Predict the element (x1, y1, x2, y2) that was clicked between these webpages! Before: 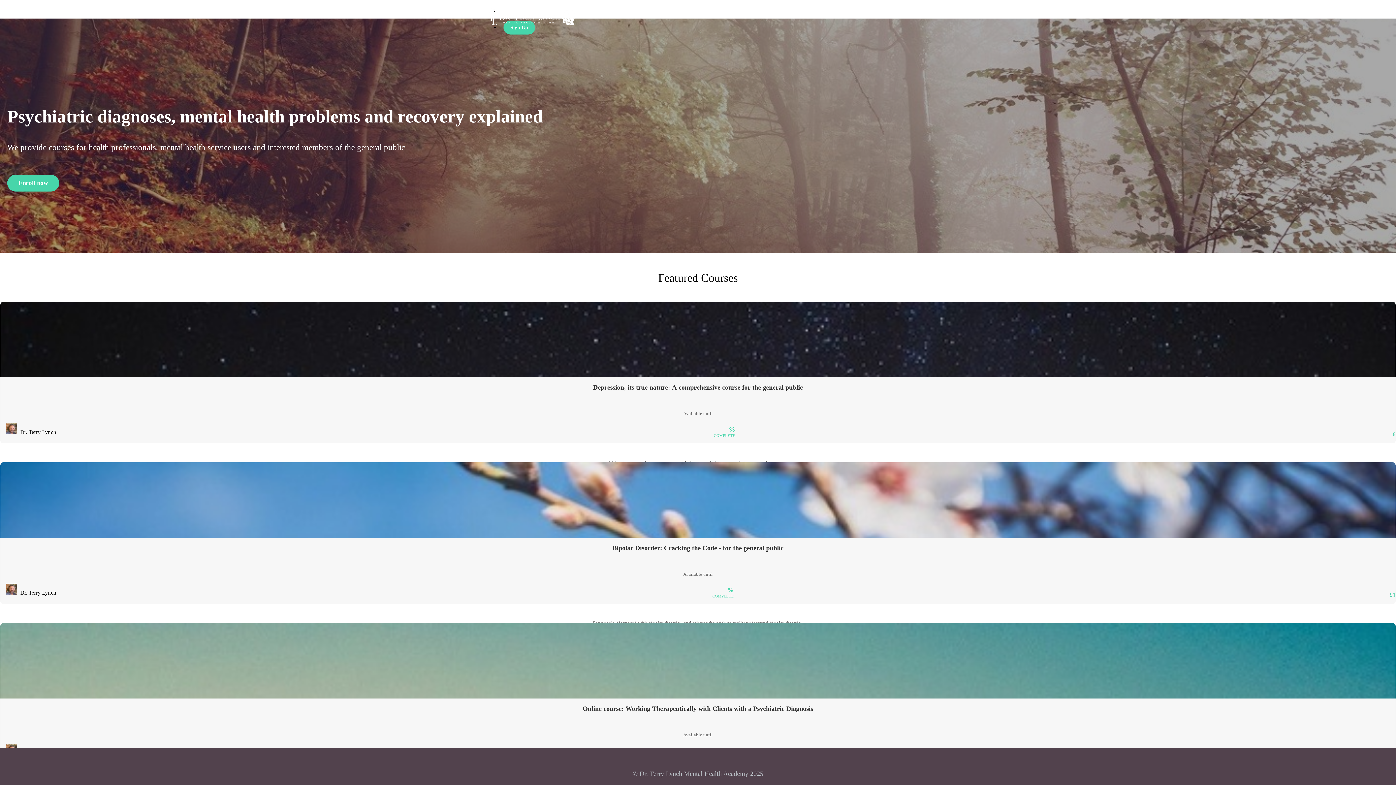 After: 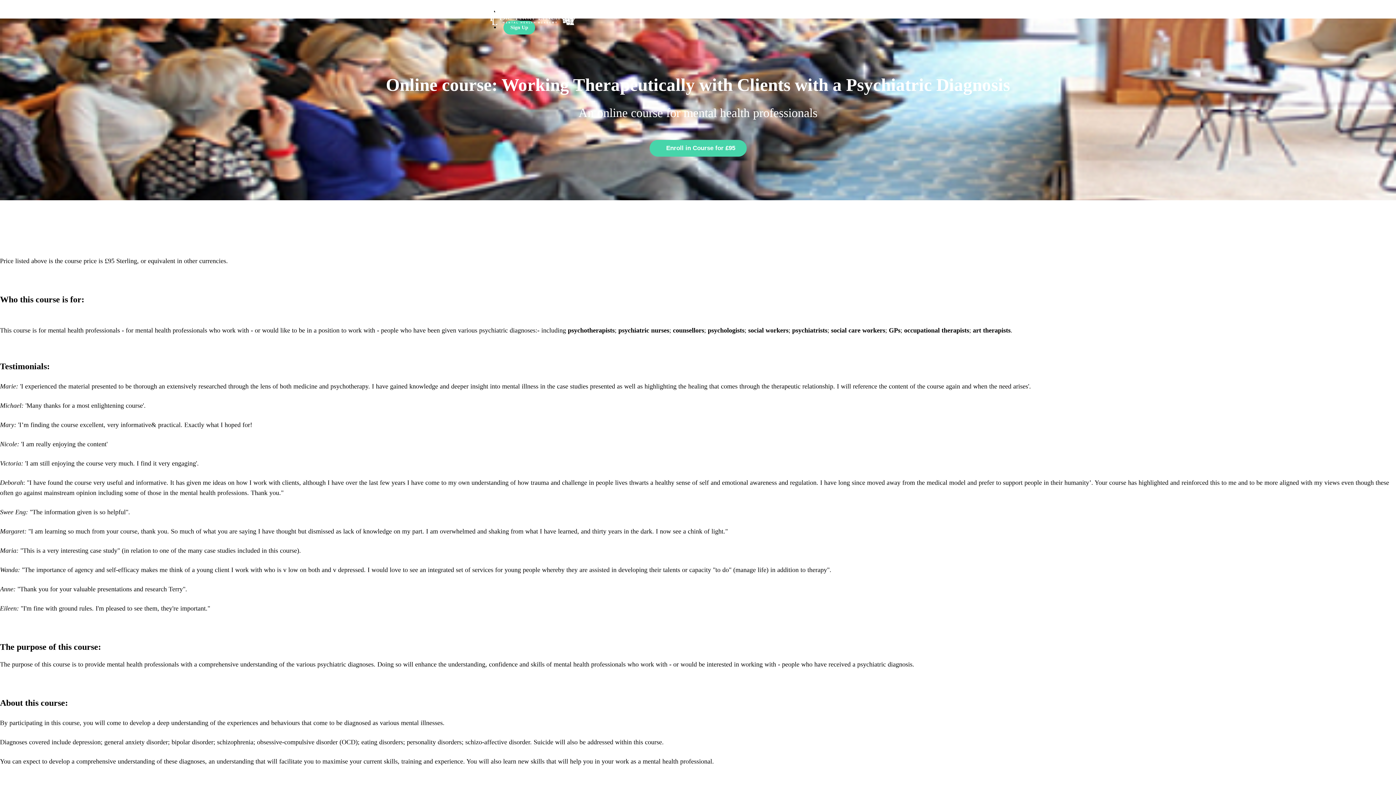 Action: bbox: (0, 623, 1396, 789) label: Online course: Working Therapeutically with Clients with a Psychiatric Diagnosis

Available until

An online course for mental health professionals